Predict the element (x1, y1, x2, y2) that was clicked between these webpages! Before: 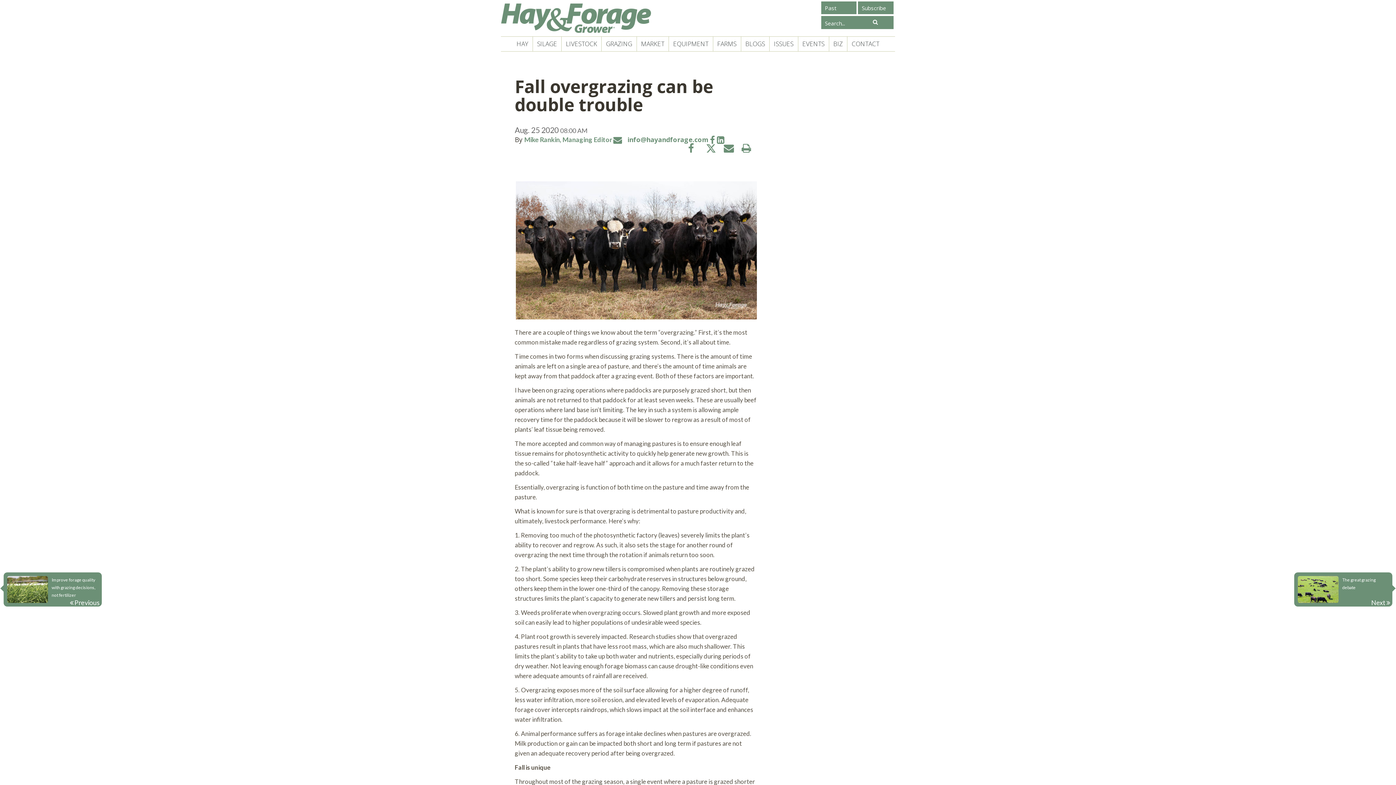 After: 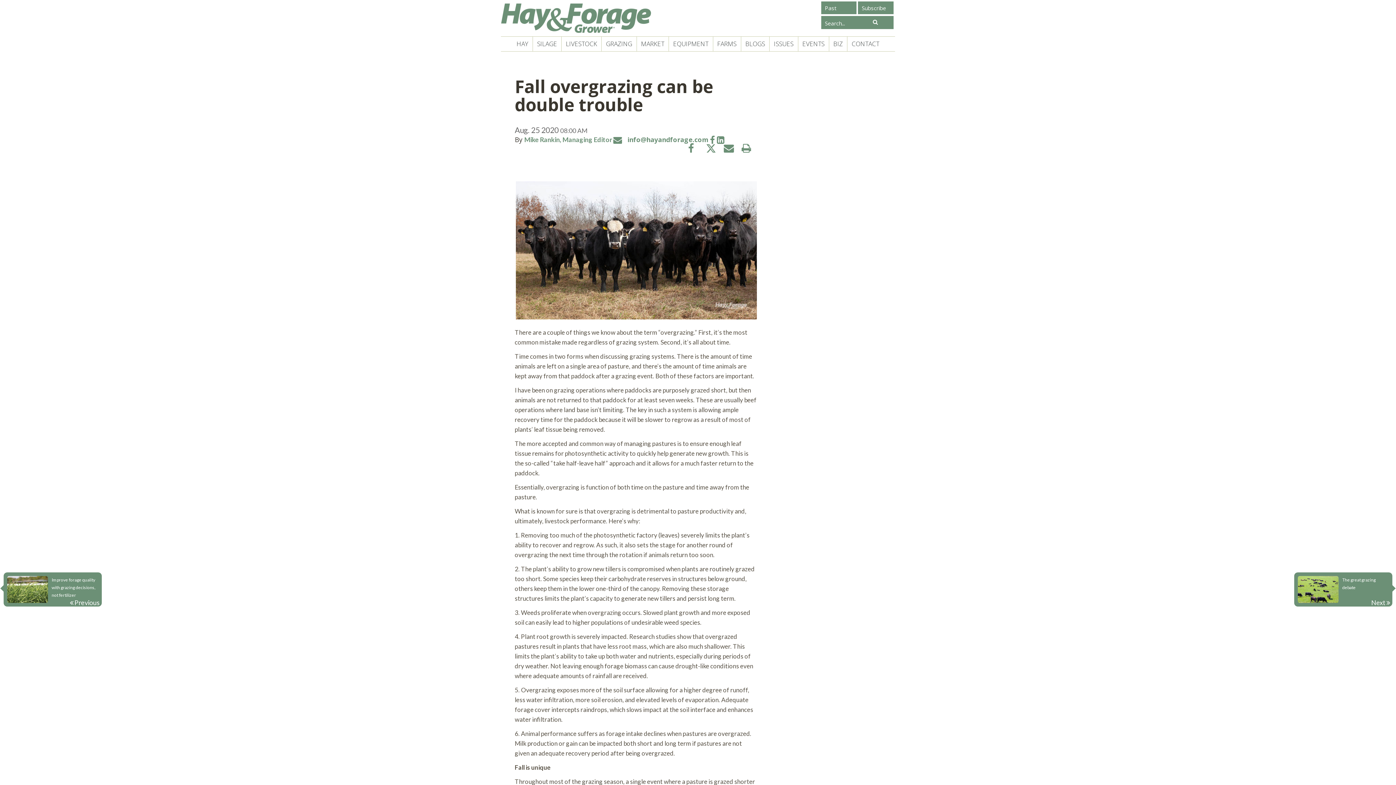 Action: bbox: (706, 144, 718, 162)